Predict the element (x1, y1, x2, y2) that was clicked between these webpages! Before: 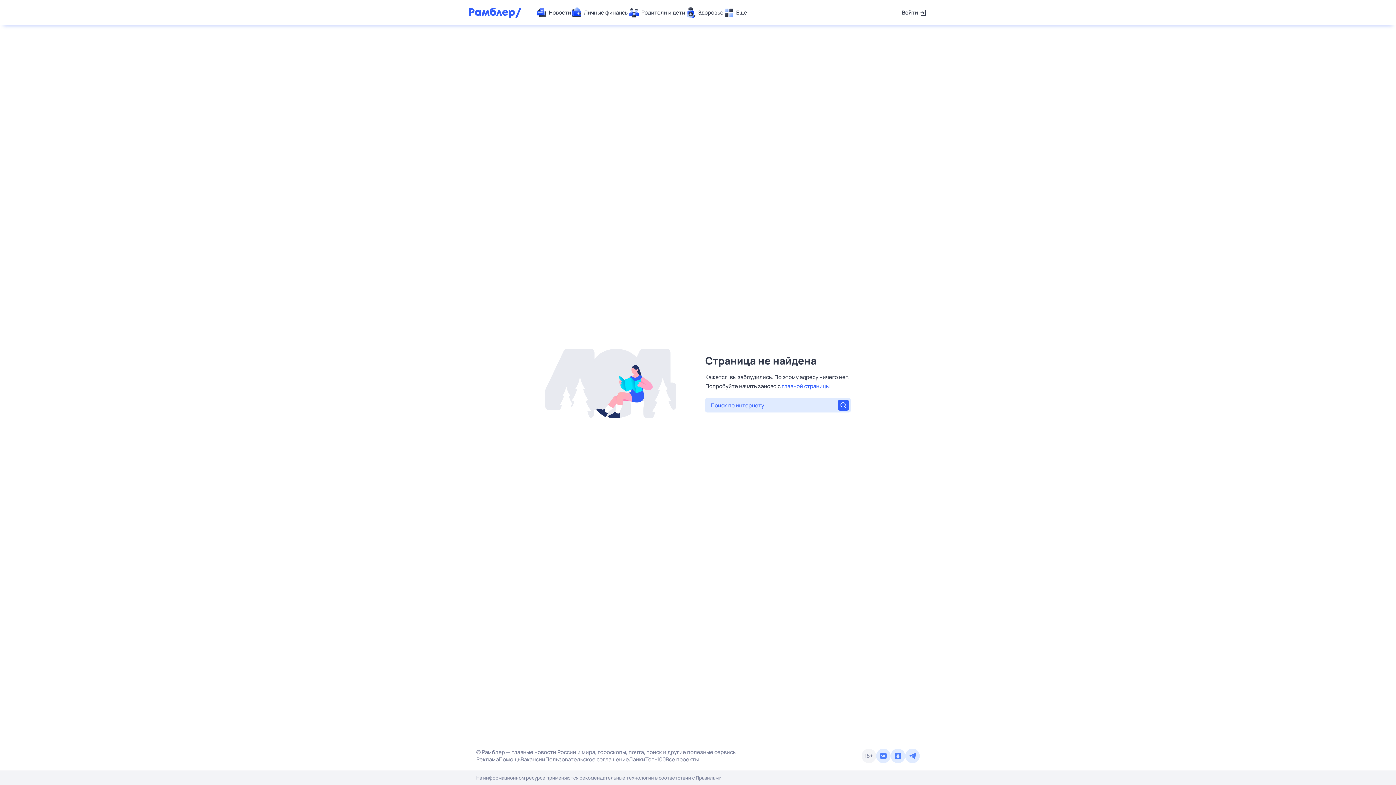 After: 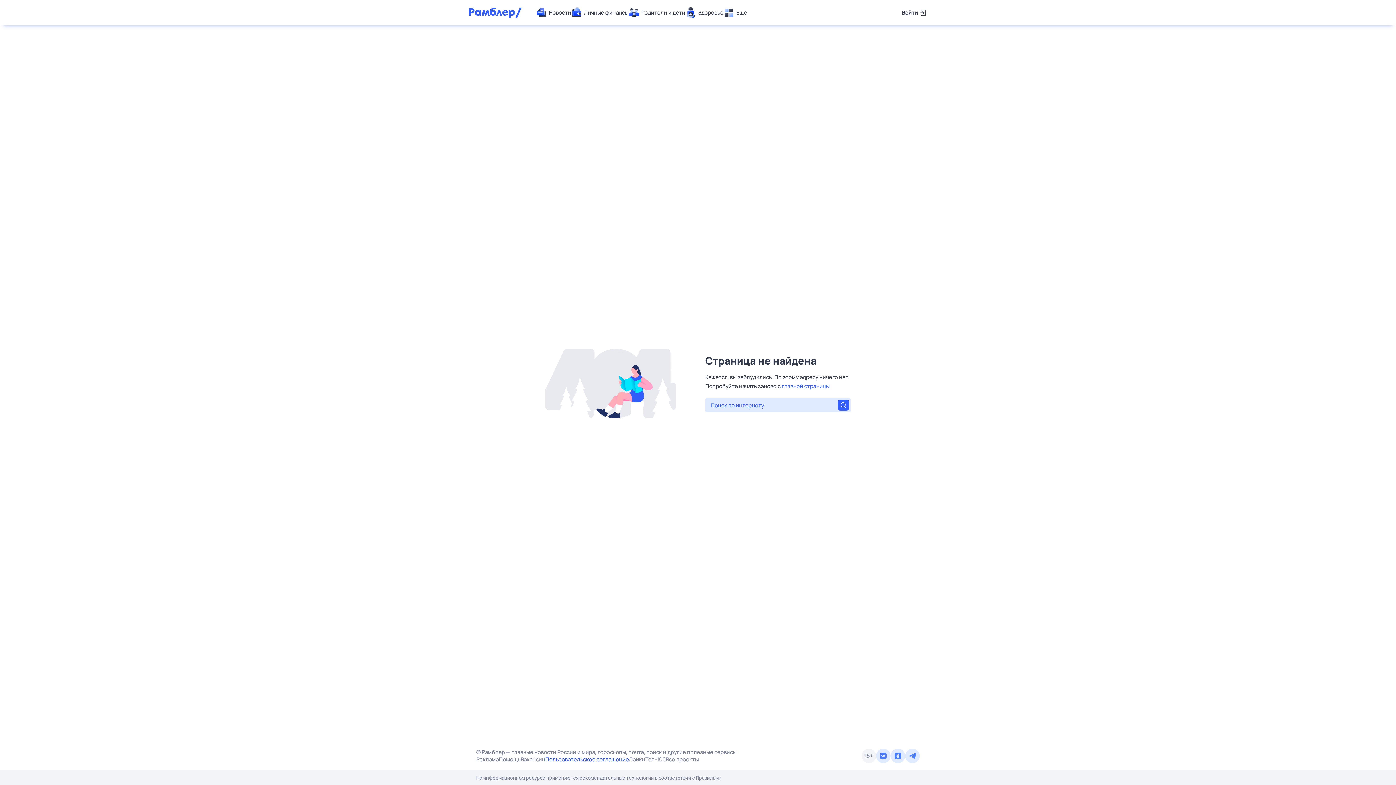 Action: bbox: (545, 756, 629, 763) label: Пользовательское соглашение